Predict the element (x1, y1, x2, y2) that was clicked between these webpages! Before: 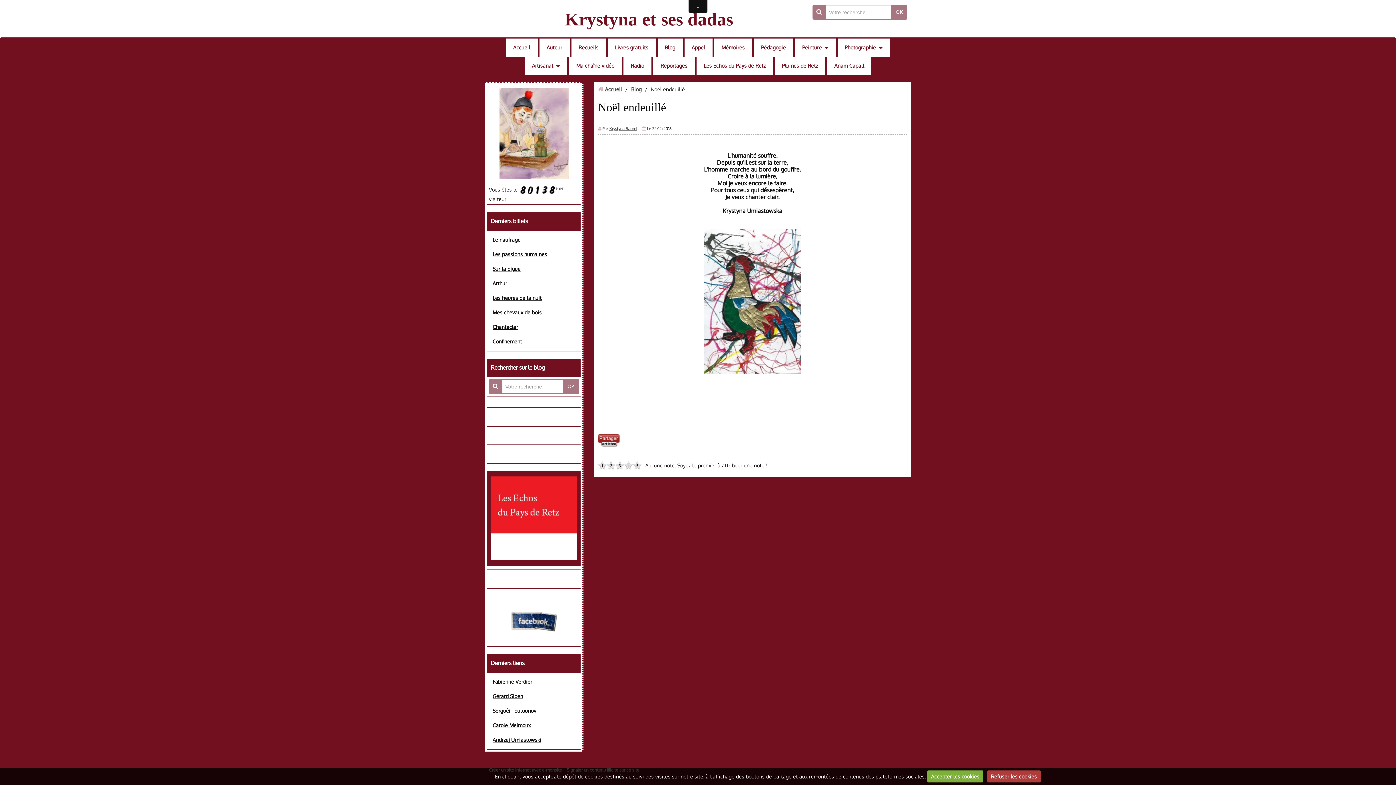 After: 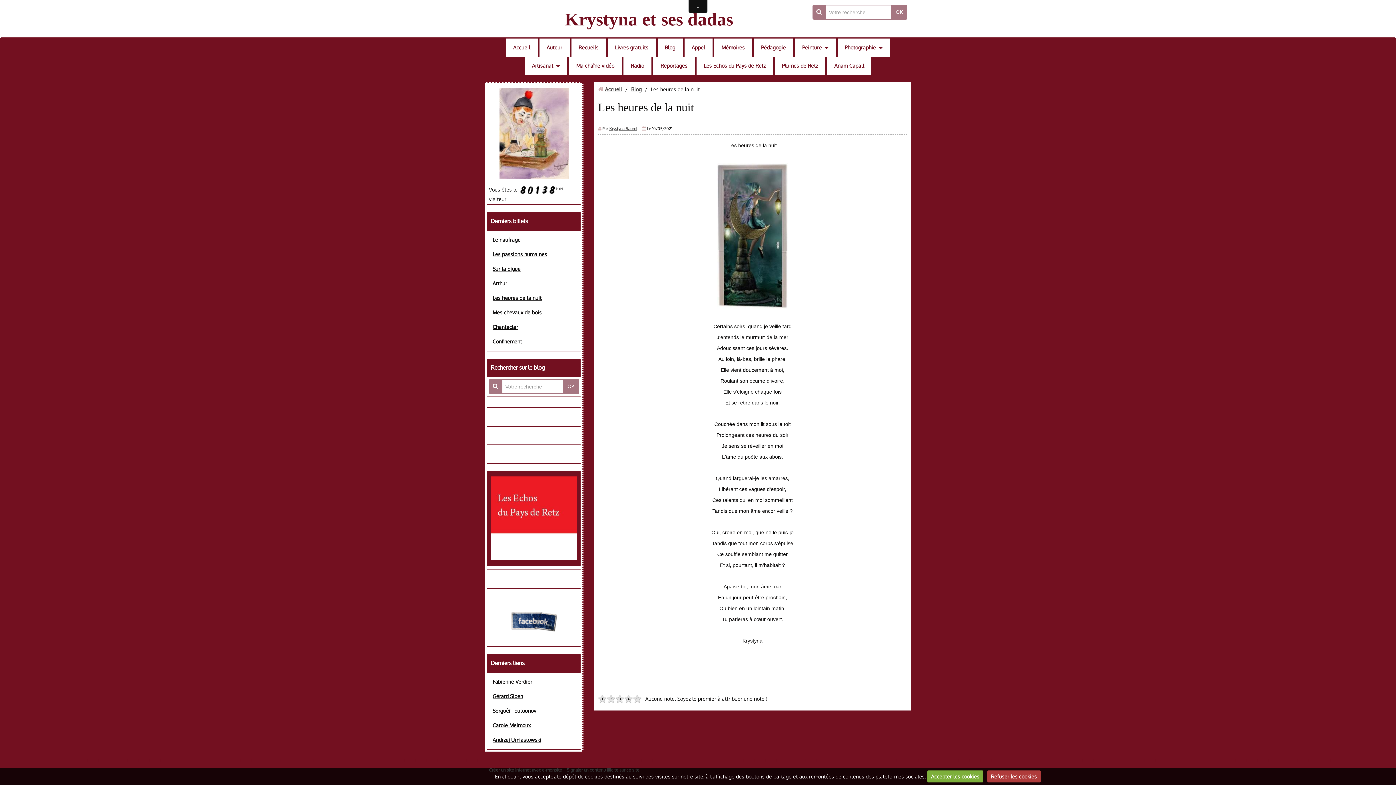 Action: bbox: (489, 290, 578, 305) label: Les heures de la nuit